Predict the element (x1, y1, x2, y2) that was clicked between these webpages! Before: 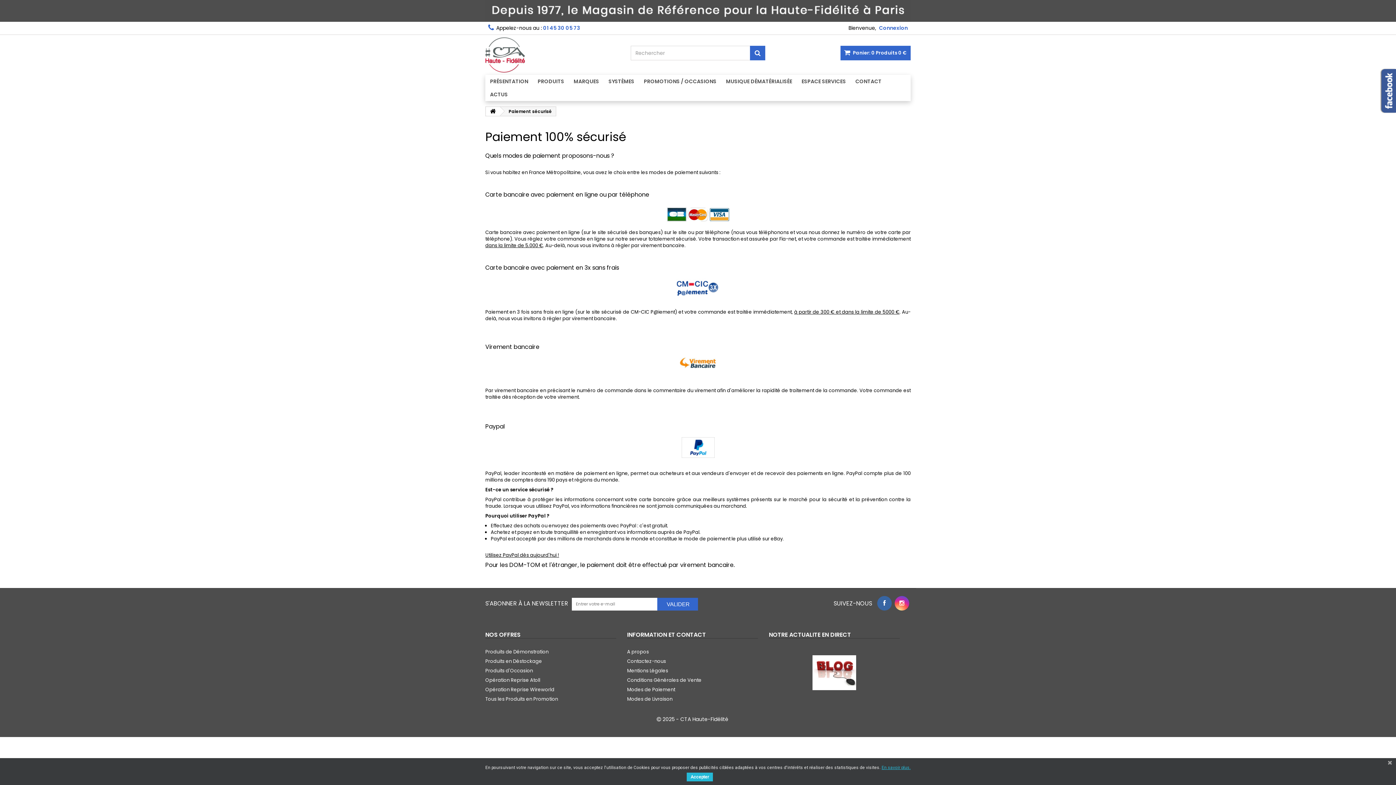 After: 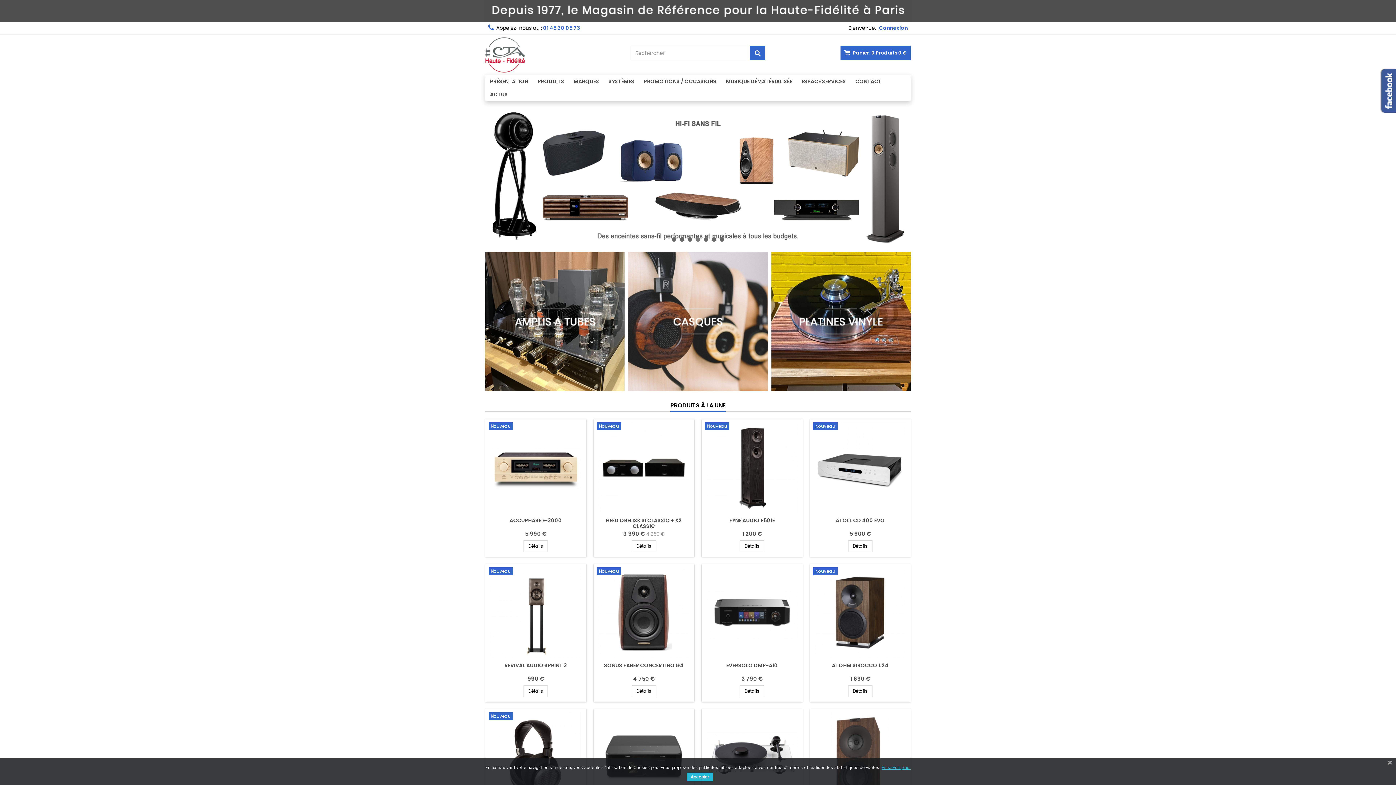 Action: bbox: (486, 106, 500, 116)